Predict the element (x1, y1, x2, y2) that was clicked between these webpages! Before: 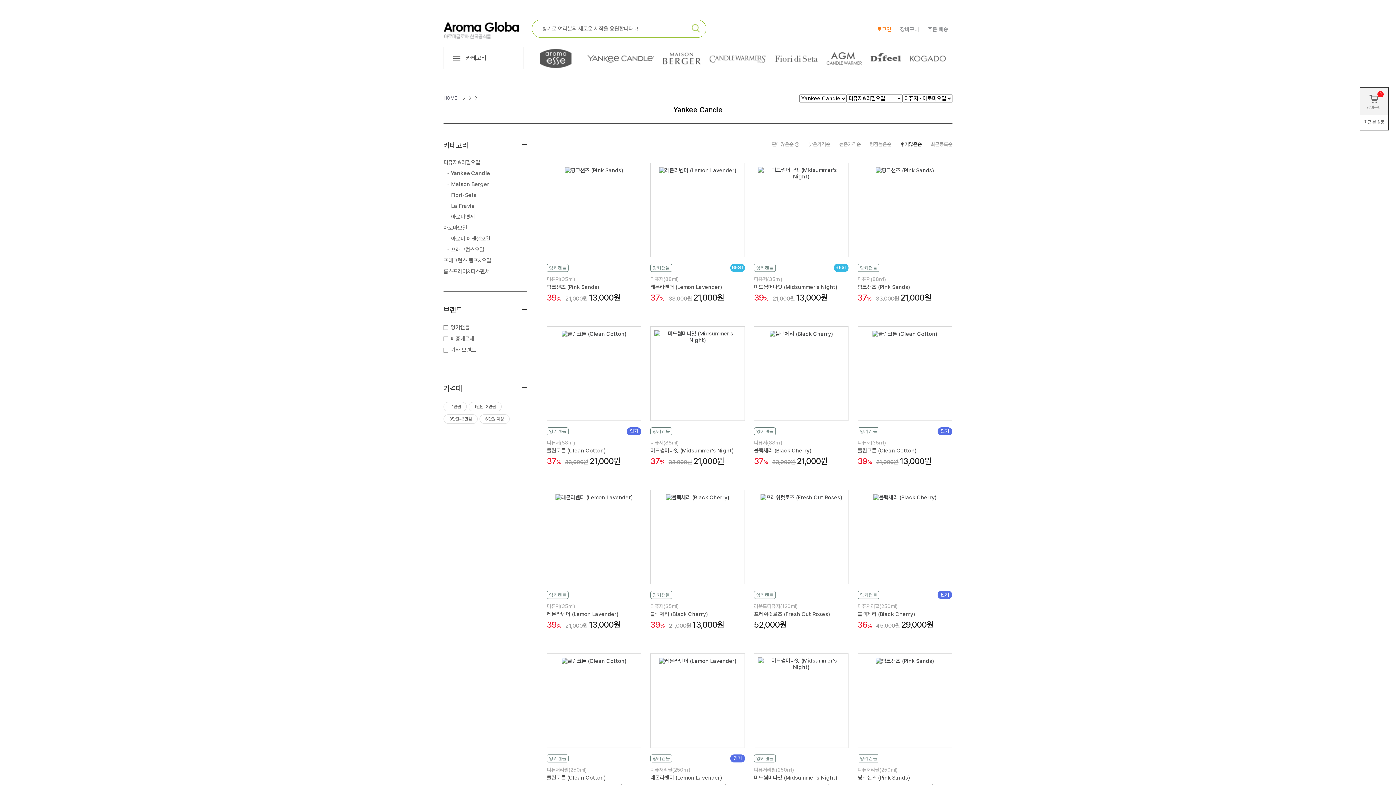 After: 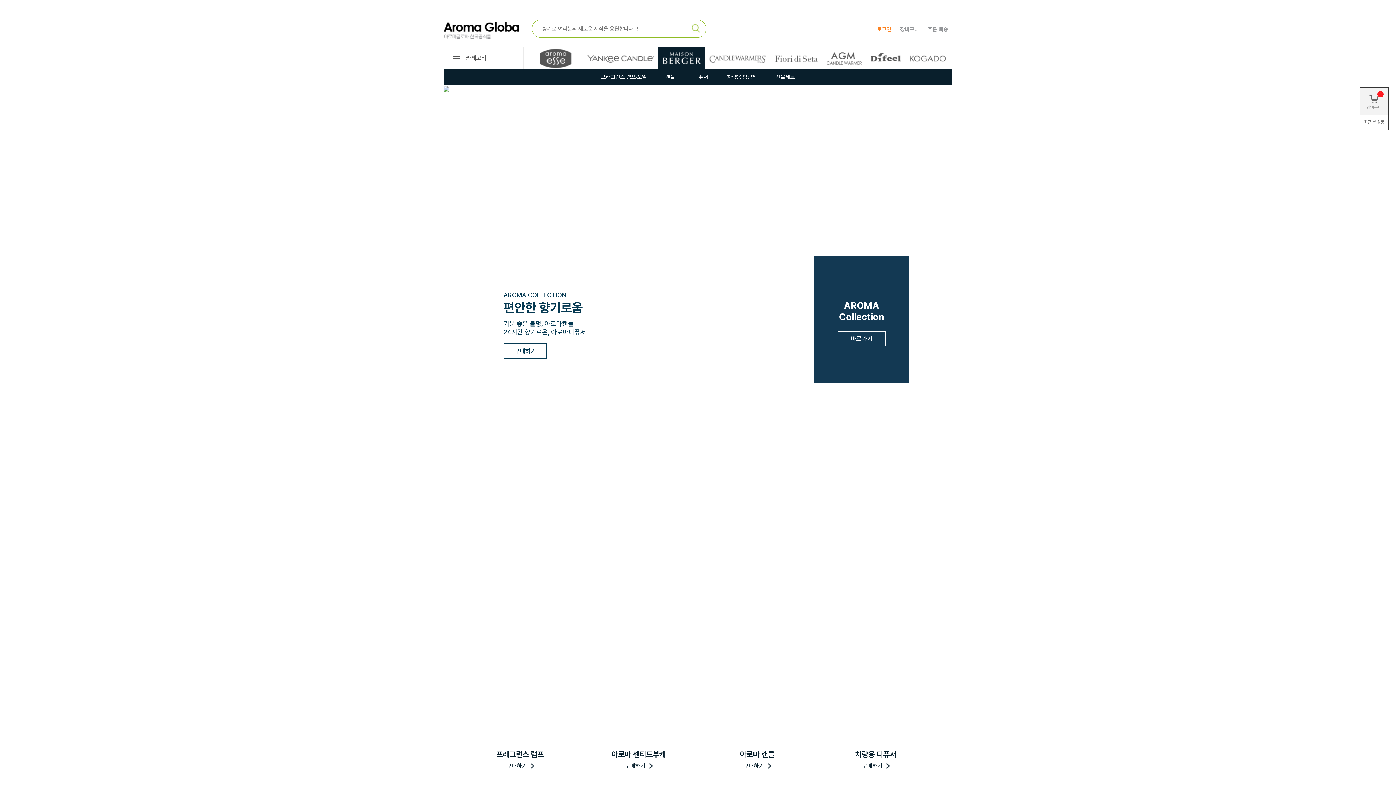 Action: bbox: (658, 47, 705, 69)